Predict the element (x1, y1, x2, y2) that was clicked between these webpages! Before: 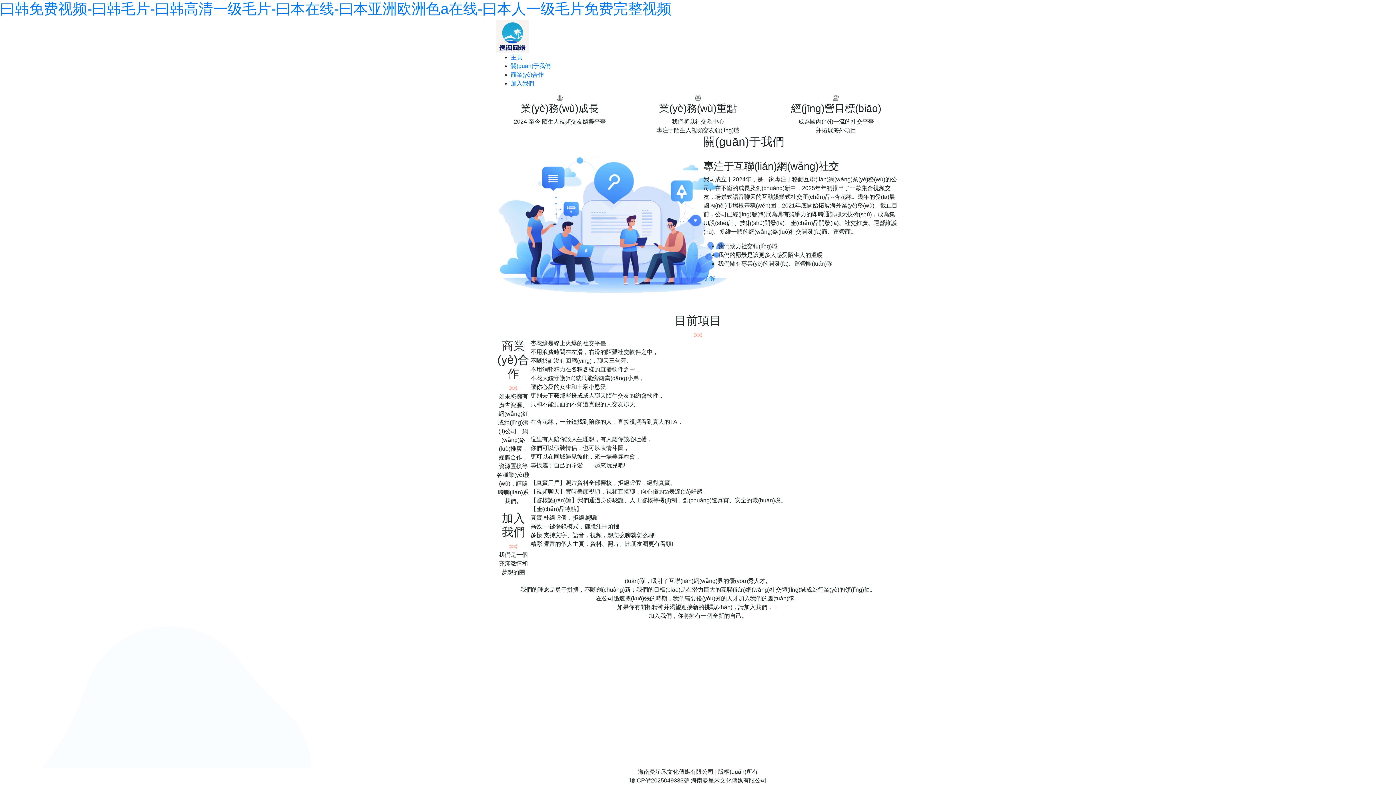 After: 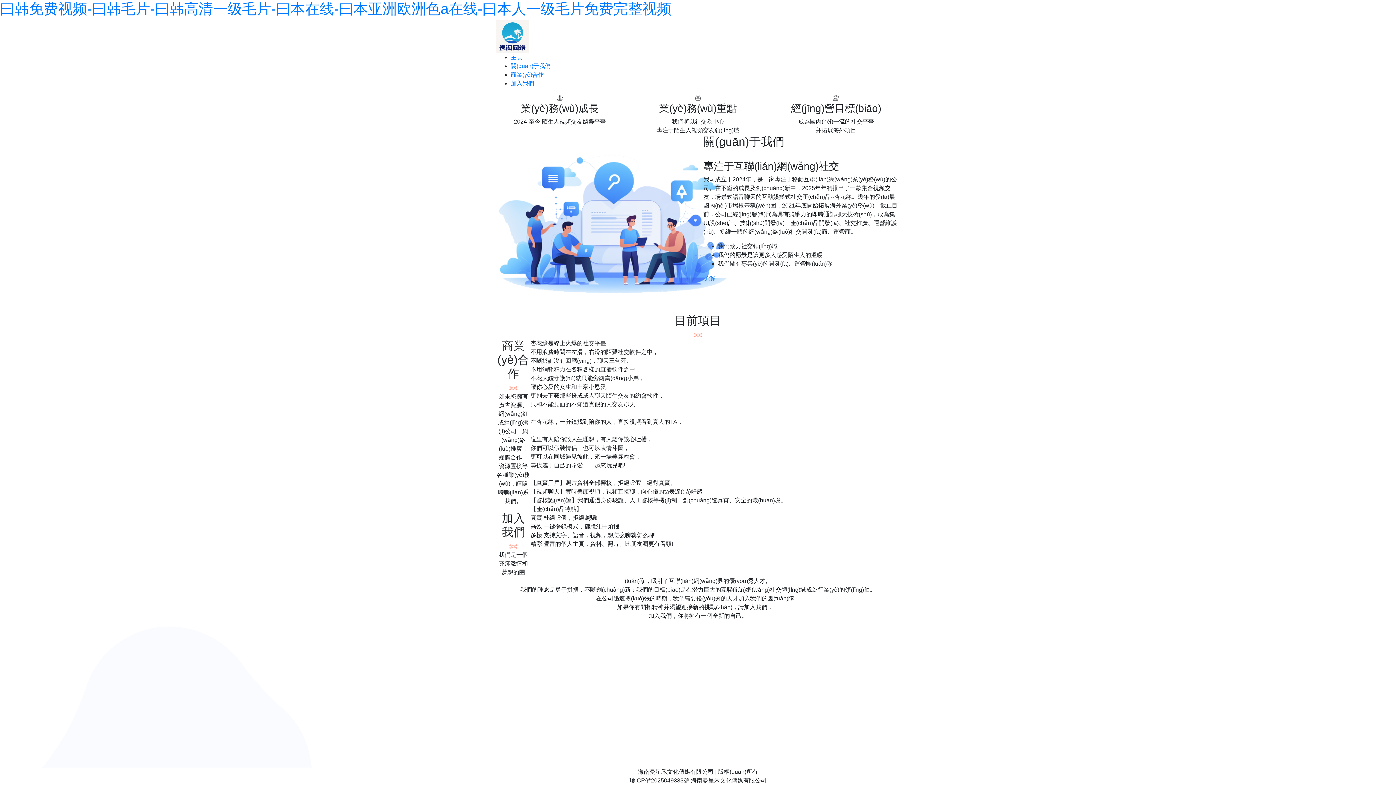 Action: bbox: (496, 33, 529, 39)